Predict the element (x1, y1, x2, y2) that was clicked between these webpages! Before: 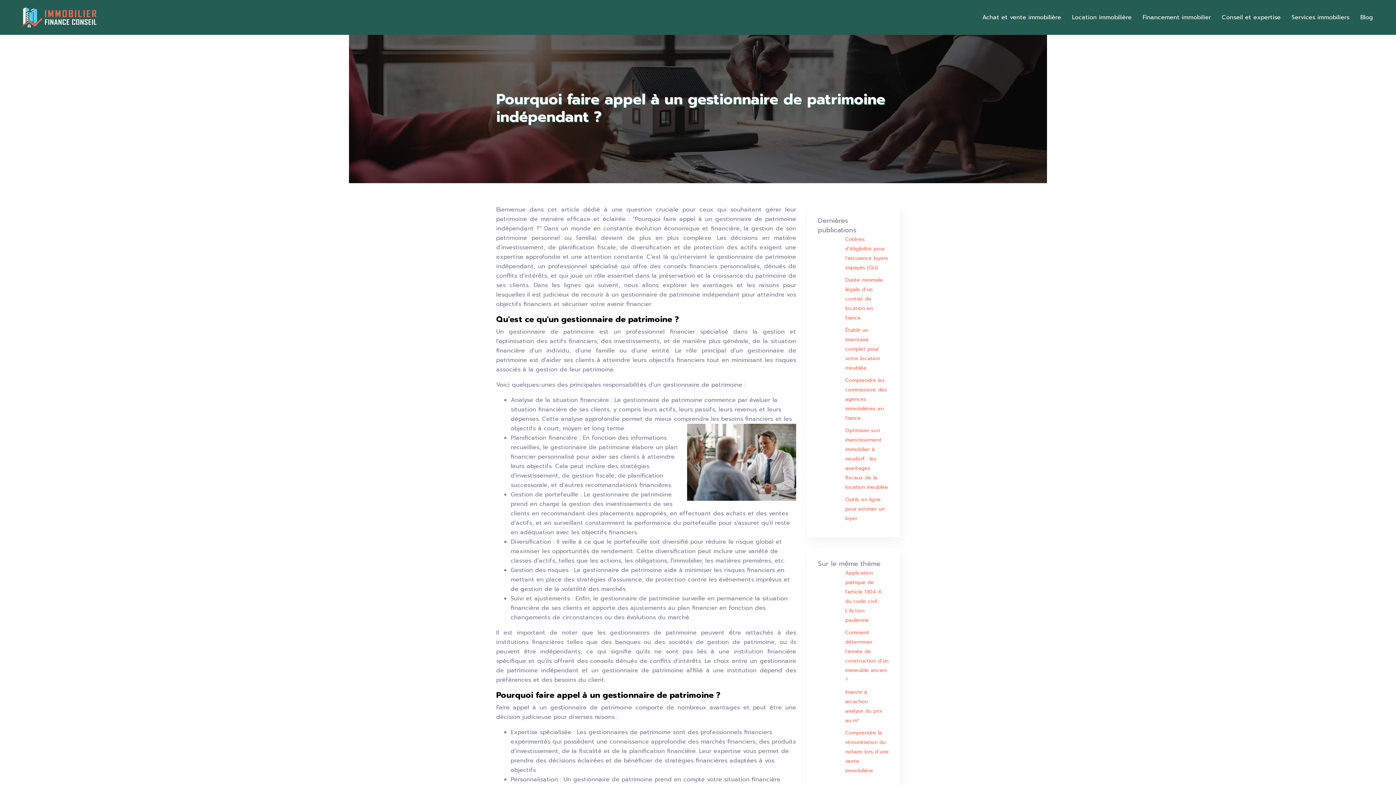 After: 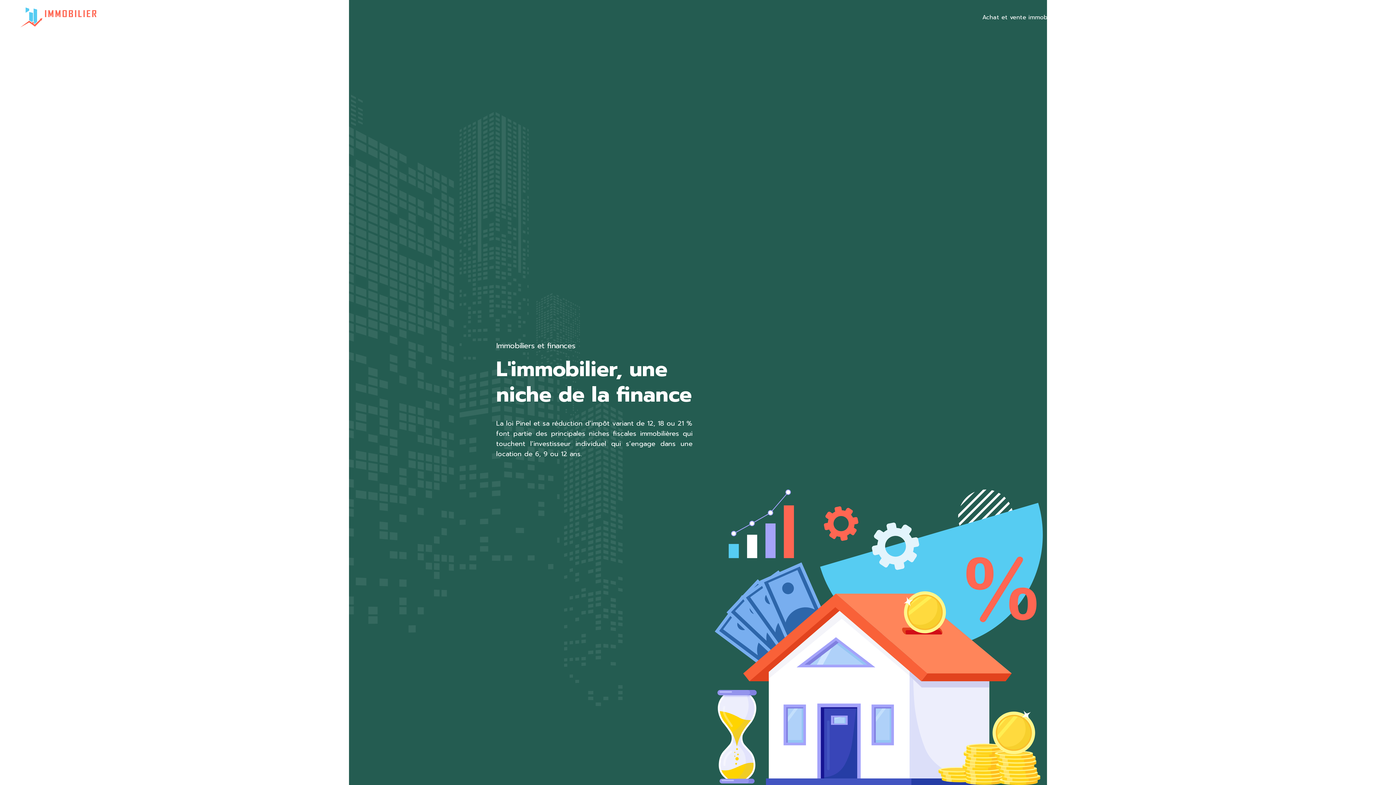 Action: bbox: (17, 2, 99, 32)